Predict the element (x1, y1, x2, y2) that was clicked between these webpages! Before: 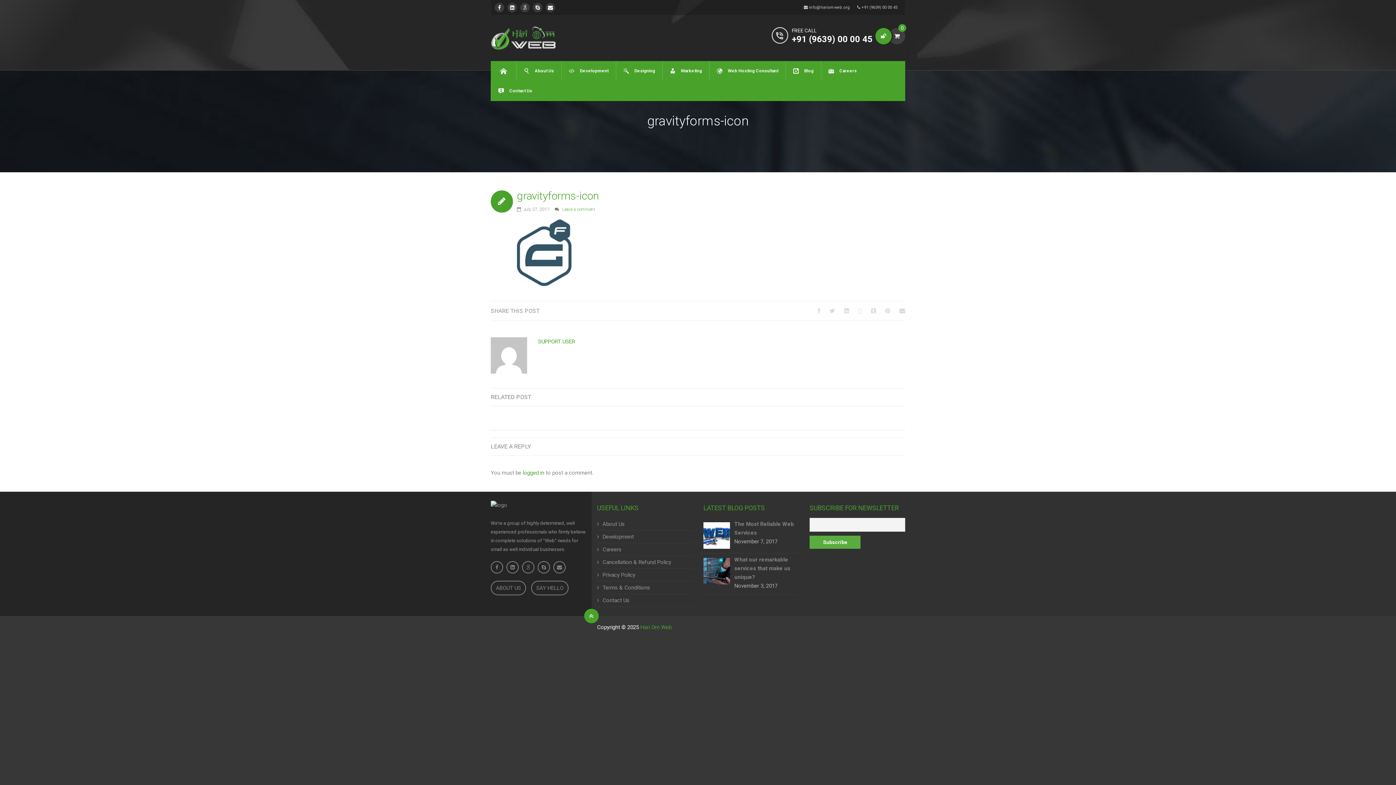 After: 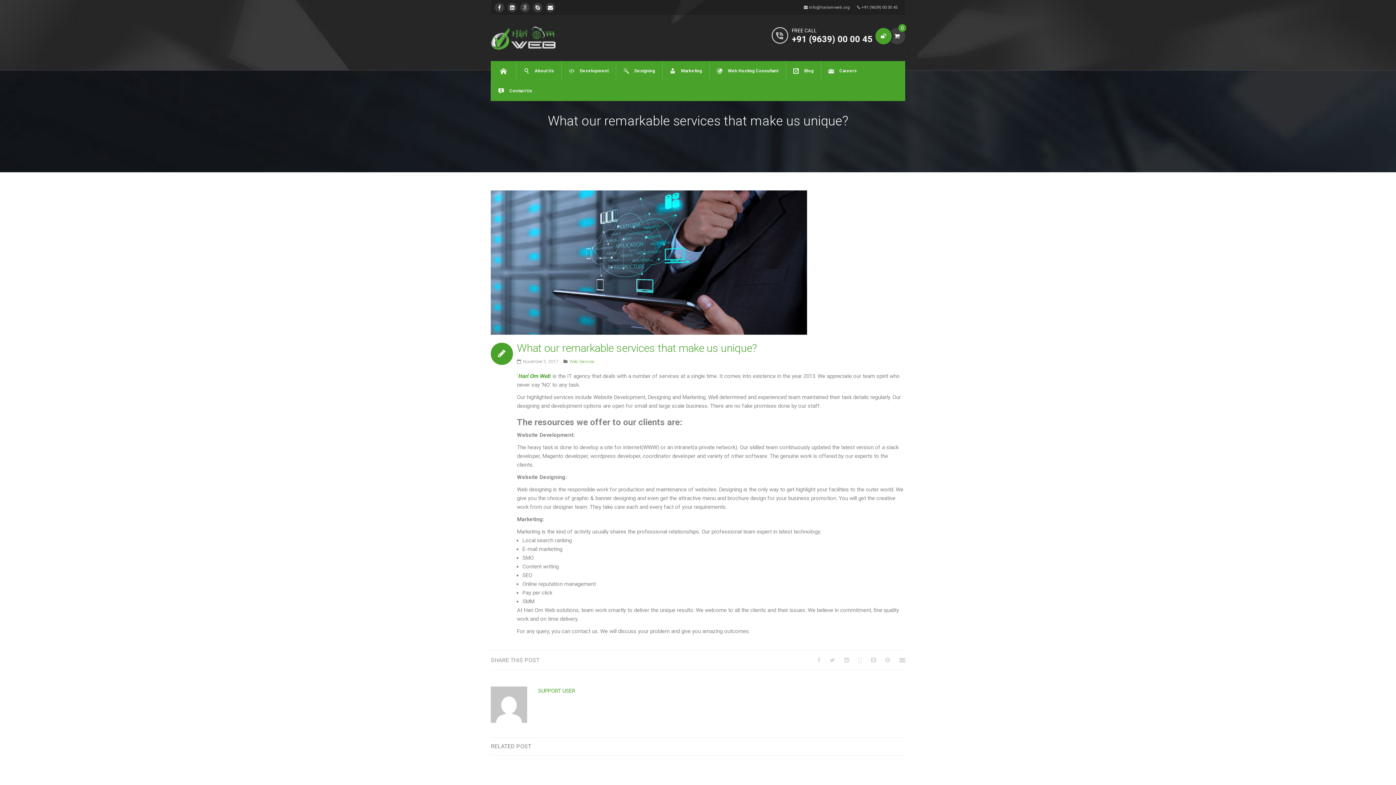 Action: bbox: (703, 558, 730, 584)